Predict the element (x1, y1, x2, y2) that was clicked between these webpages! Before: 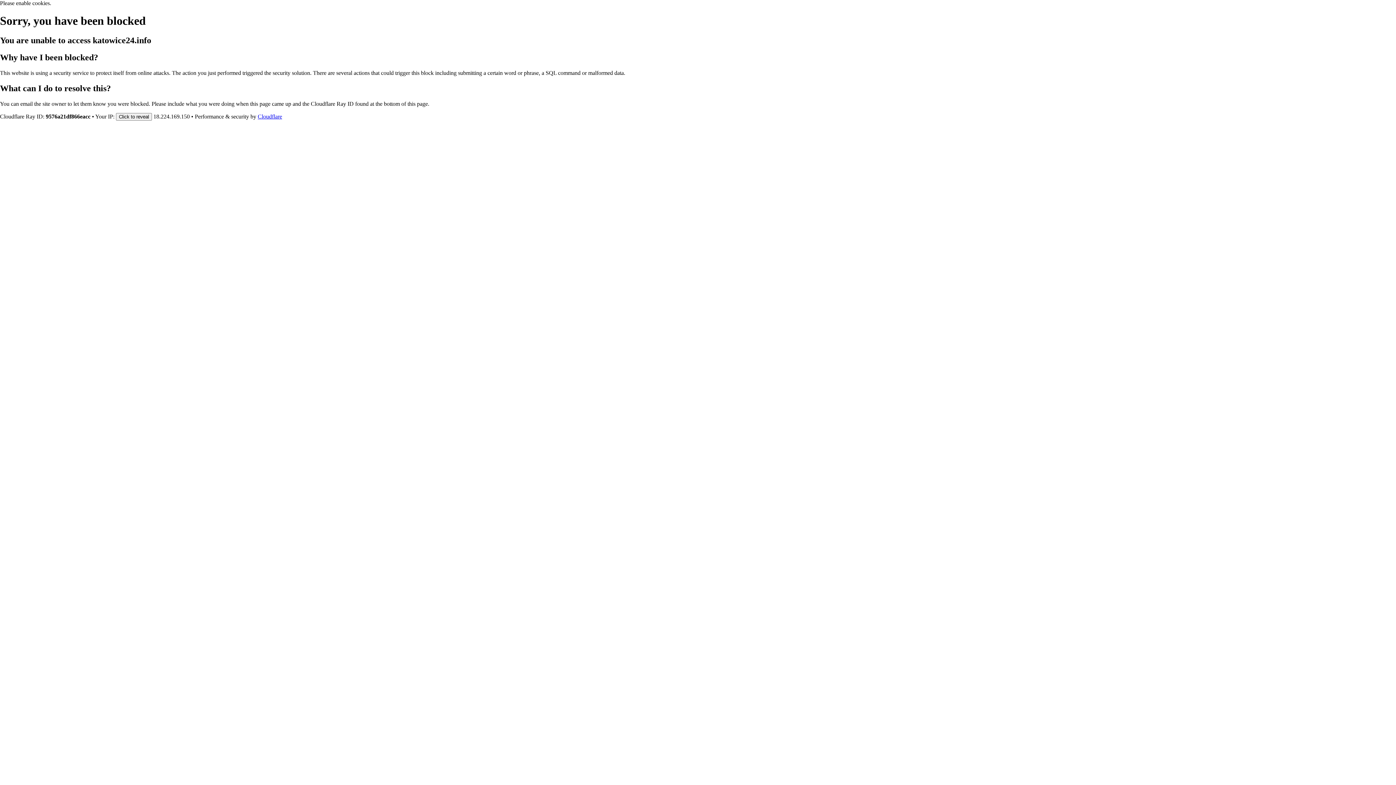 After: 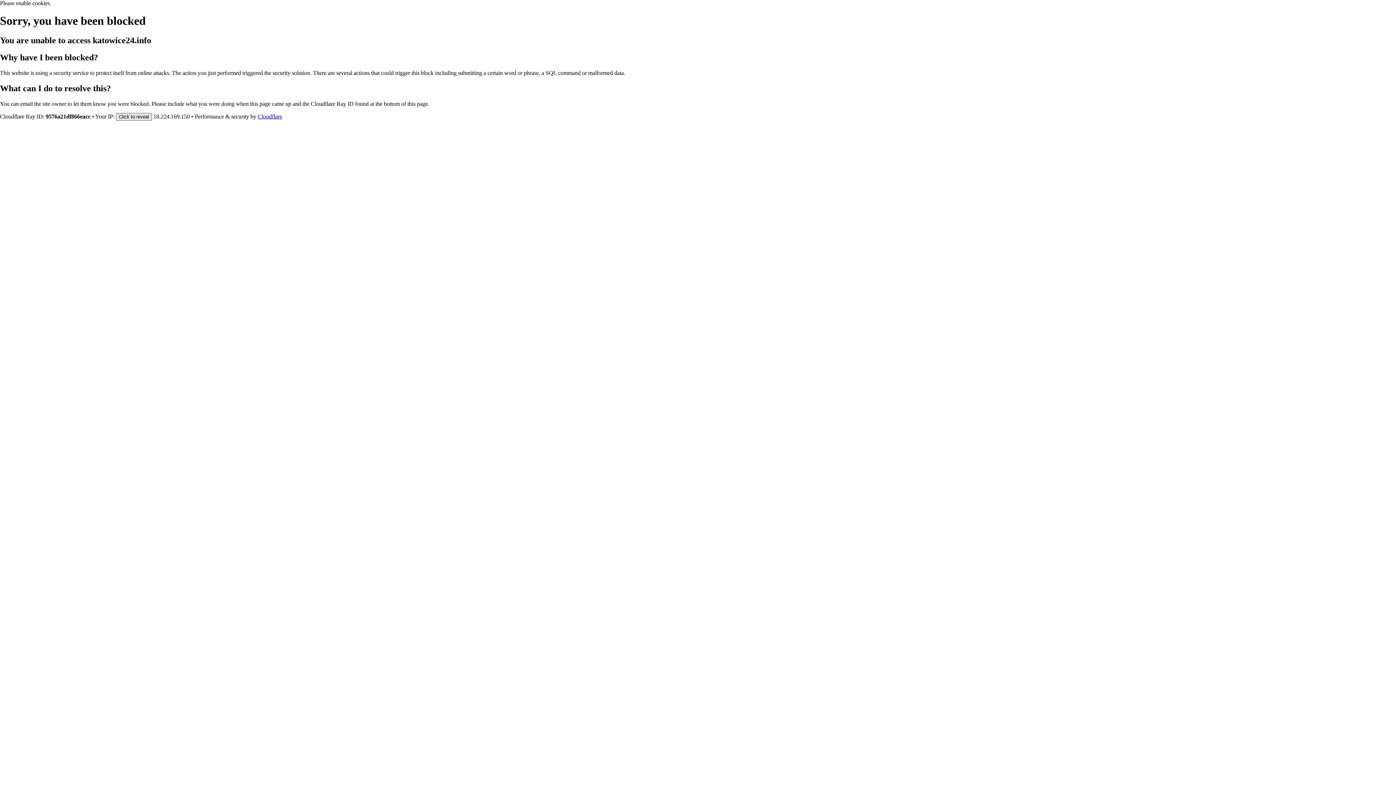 Action: label: Click to reveal bbox: (116, 112, 152, 120)